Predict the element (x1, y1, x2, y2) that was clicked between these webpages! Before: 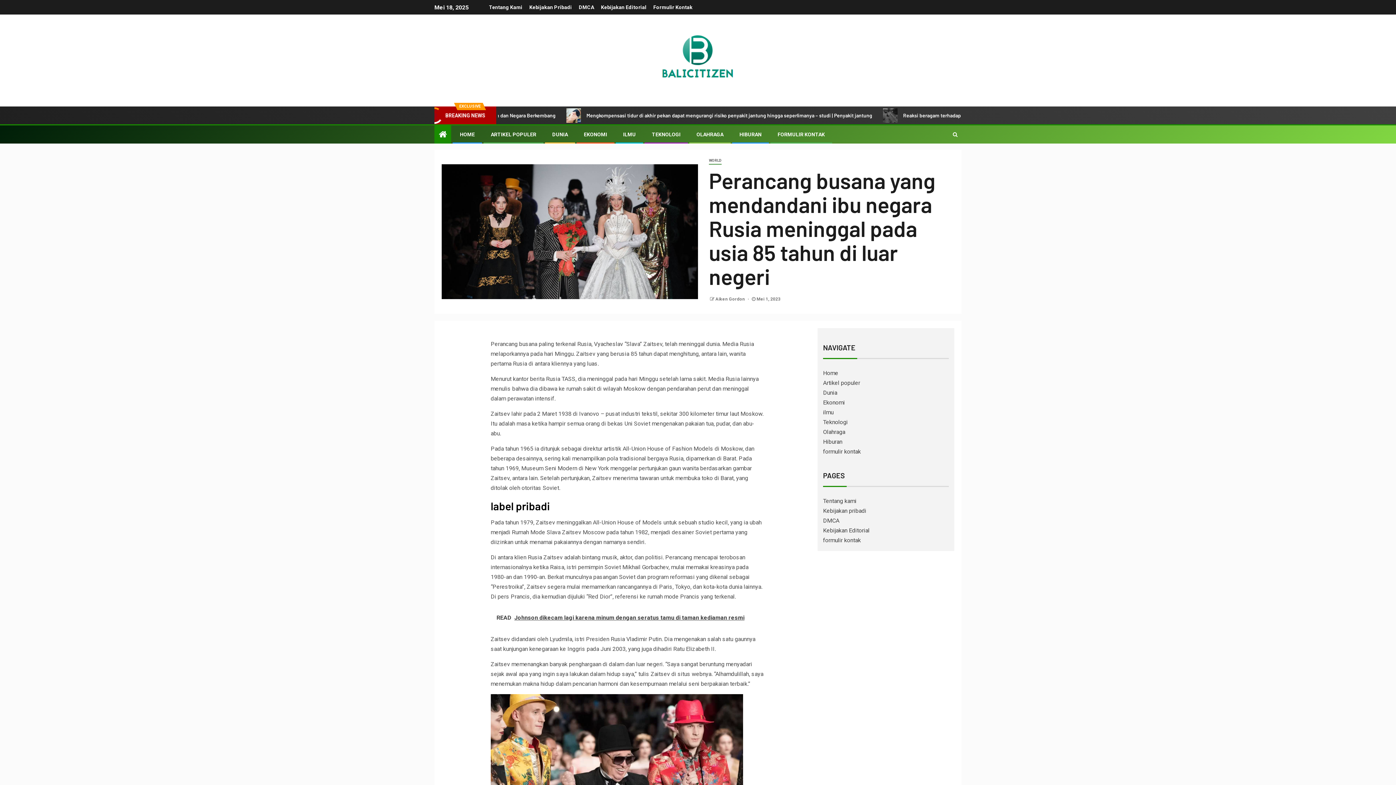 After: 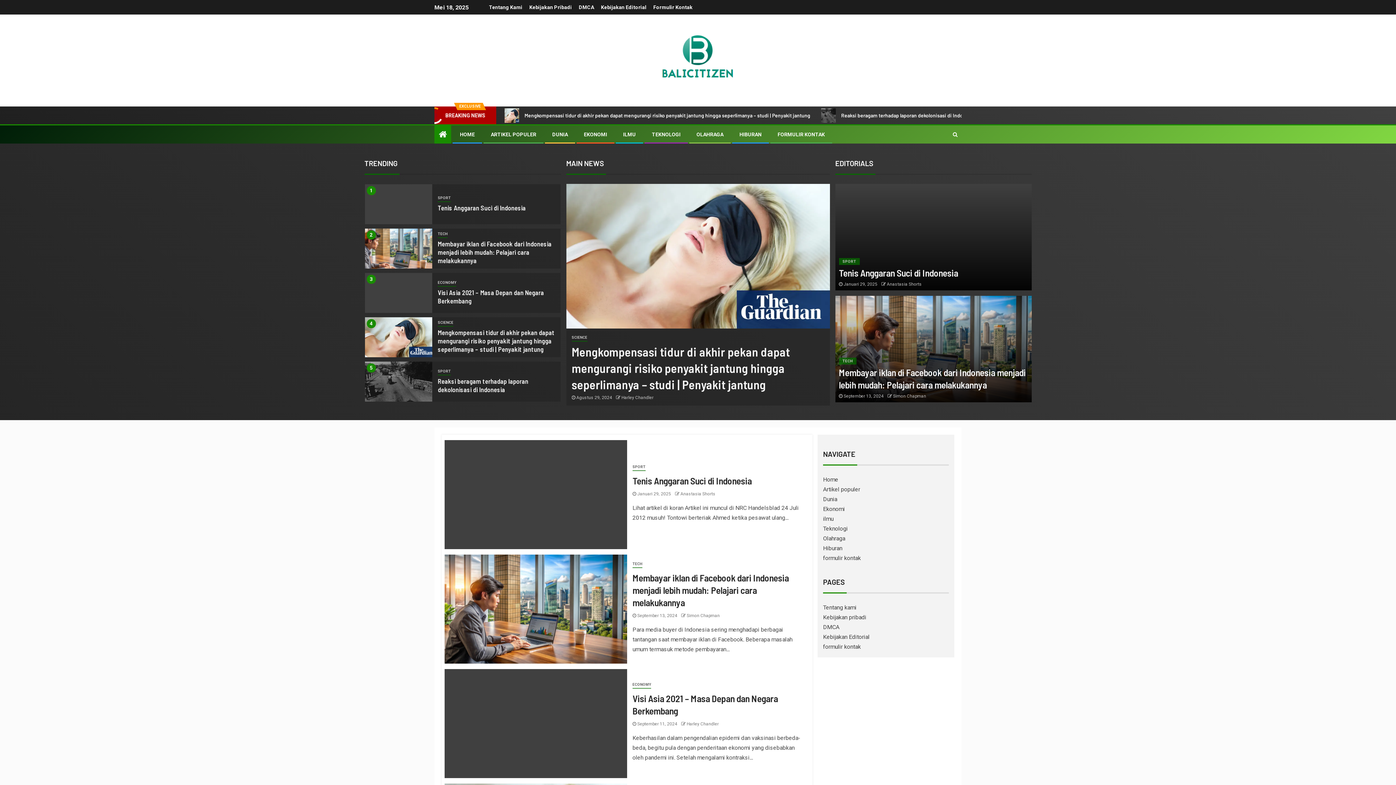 Action: bbox: (823, 428, 845, 435) label: Olahraga